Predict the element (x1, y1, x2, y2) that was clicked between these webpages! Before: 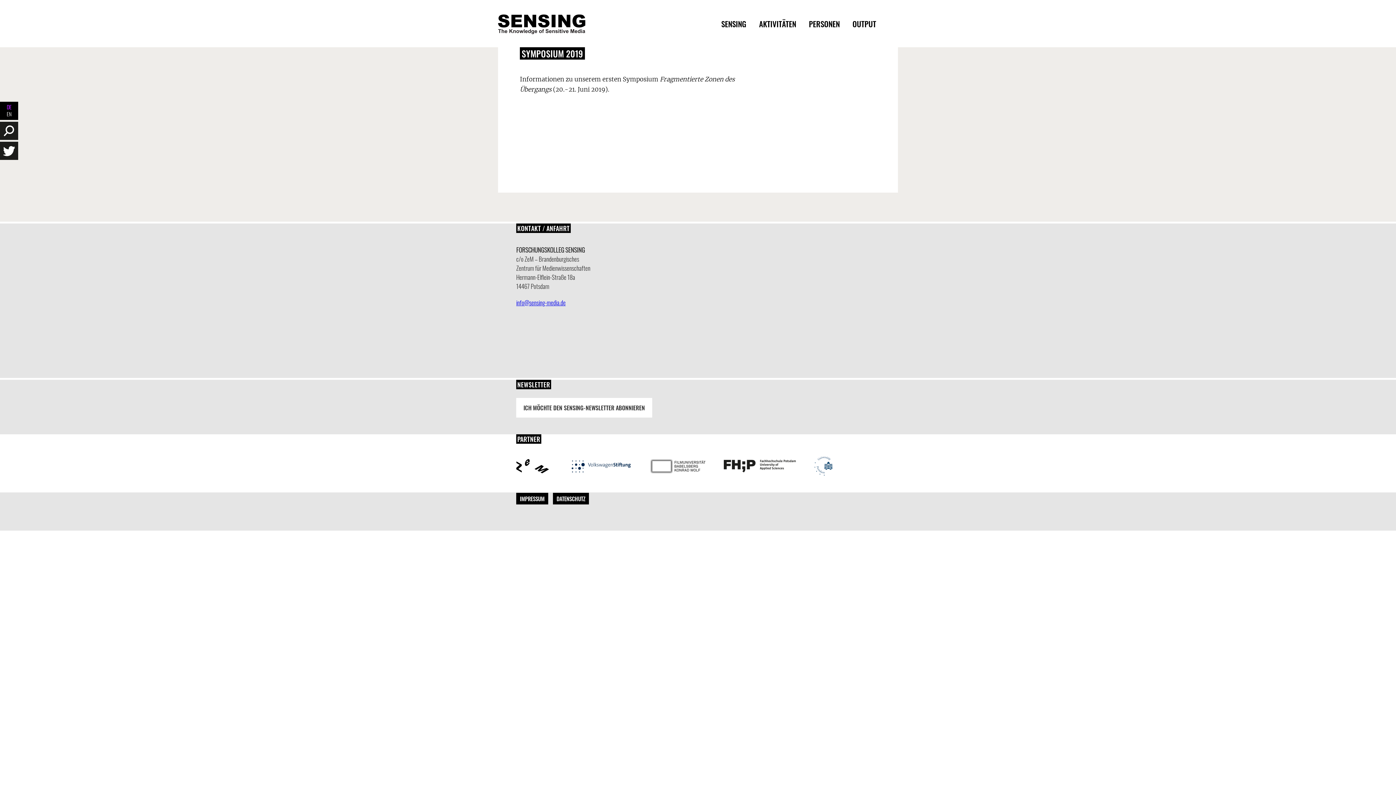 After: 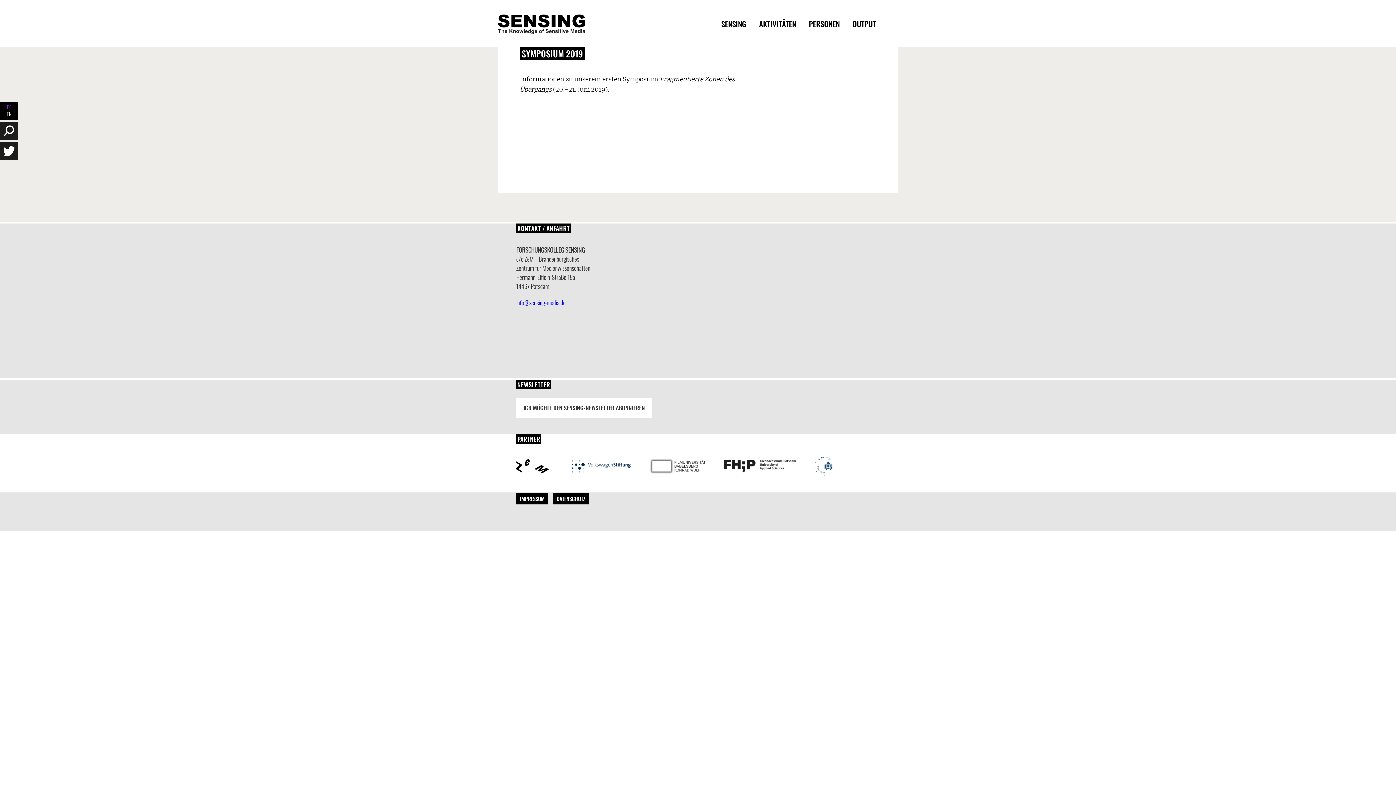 Action: bbox: (814, 456, 834, 478)